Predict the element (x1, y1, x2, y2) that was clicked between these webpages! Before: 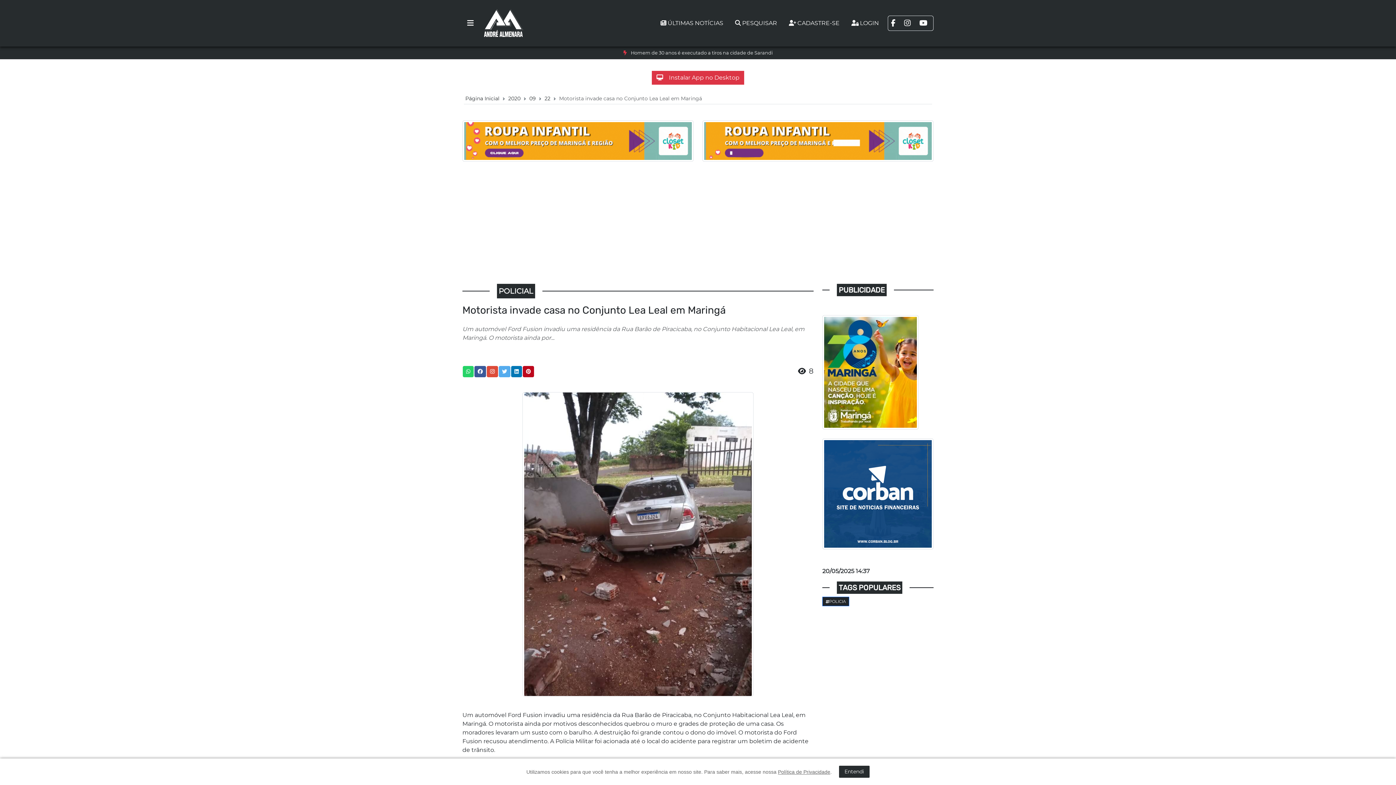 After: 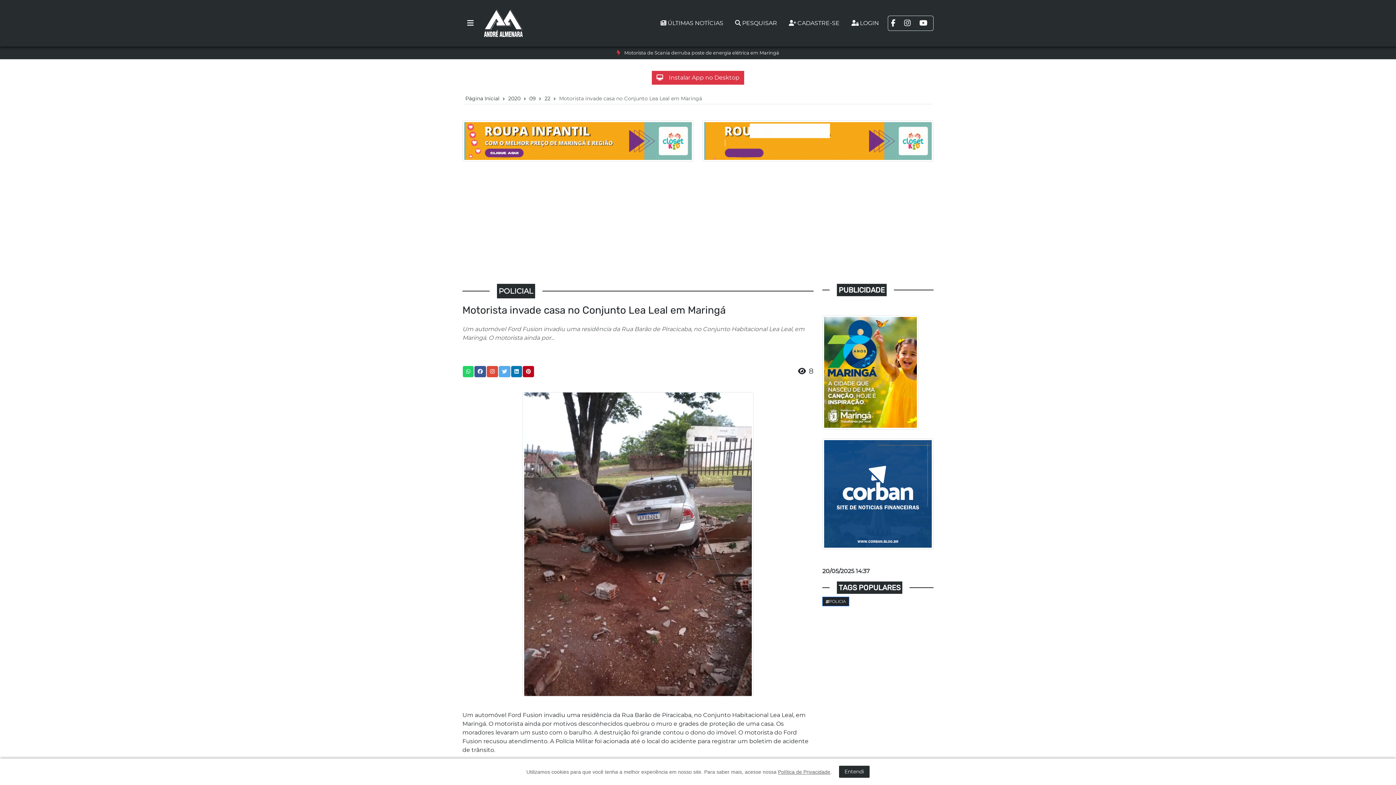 Action: bbox: (901, 16, 913, 30)